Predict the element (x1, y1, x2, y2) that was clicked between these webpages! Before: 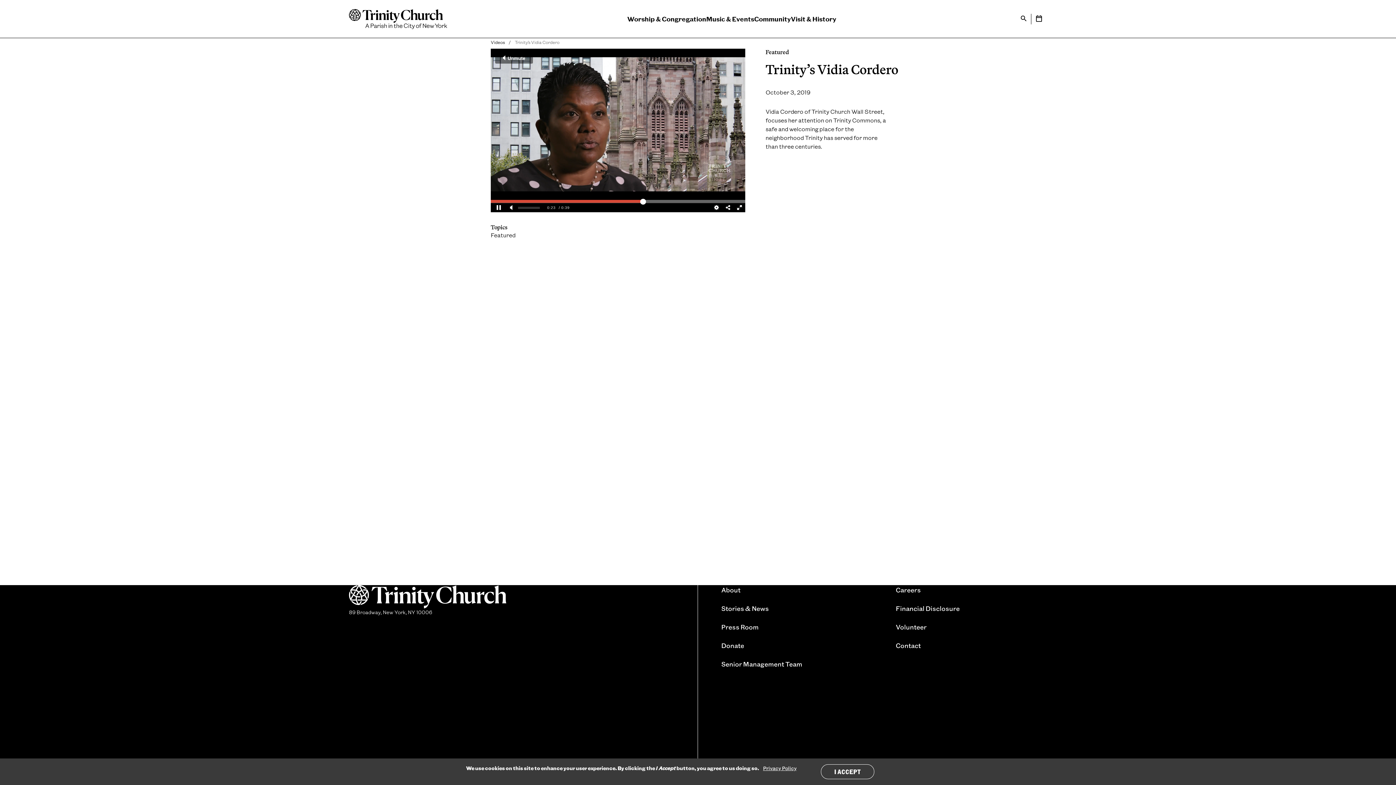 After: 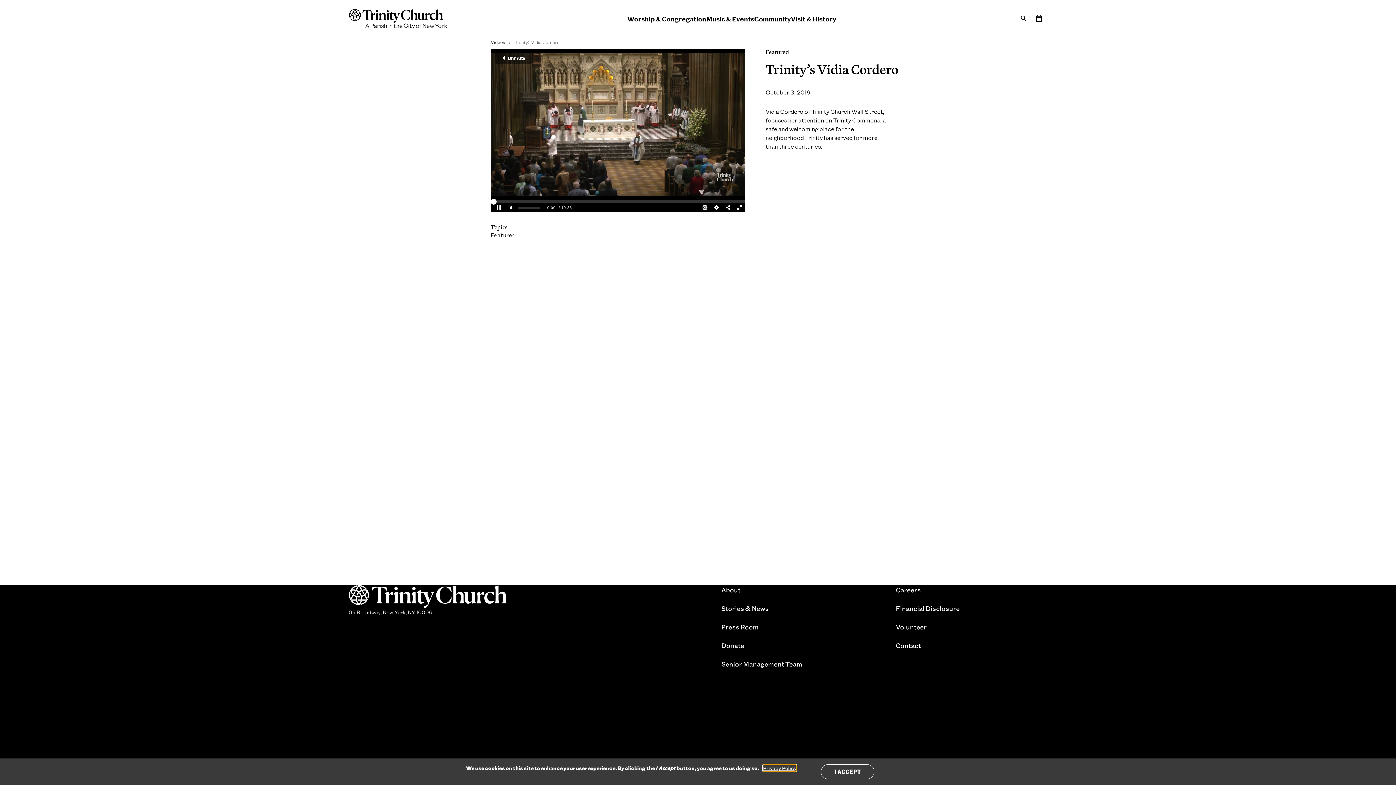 Action: label: Privacy Policy bbox: (763, 765, 796, 772)